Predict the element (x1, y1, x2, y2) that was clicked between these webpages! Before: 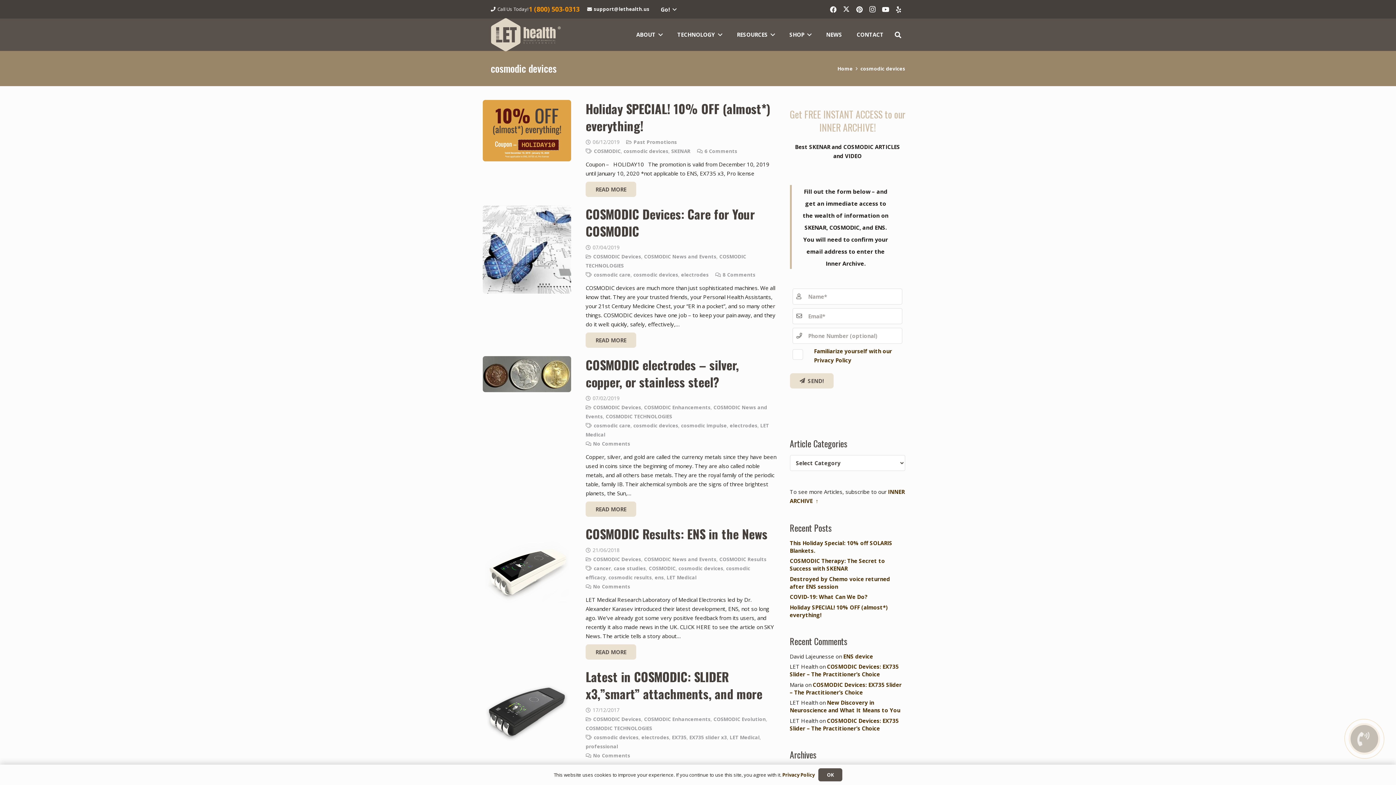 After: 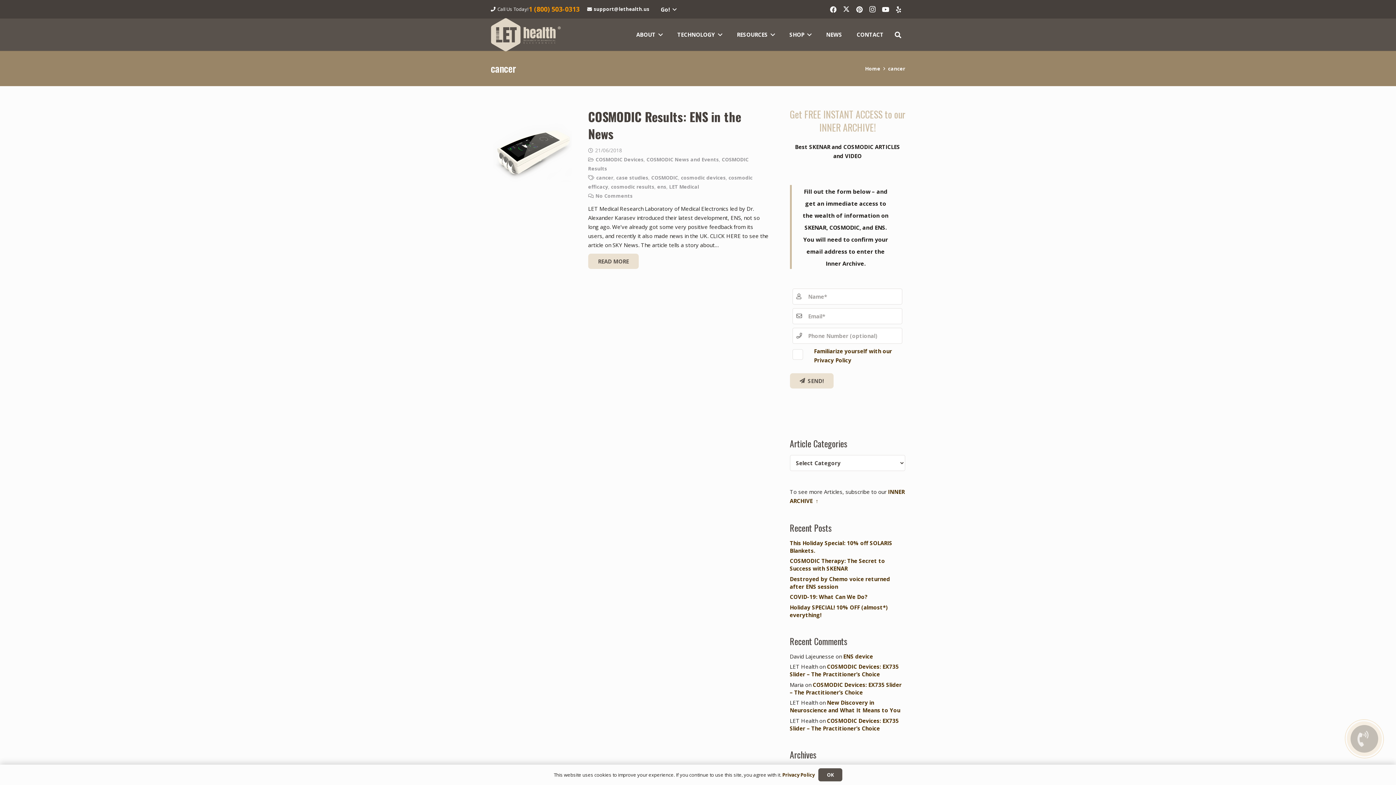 Action: bbox: (594, 565, 611, 572) label: cancer